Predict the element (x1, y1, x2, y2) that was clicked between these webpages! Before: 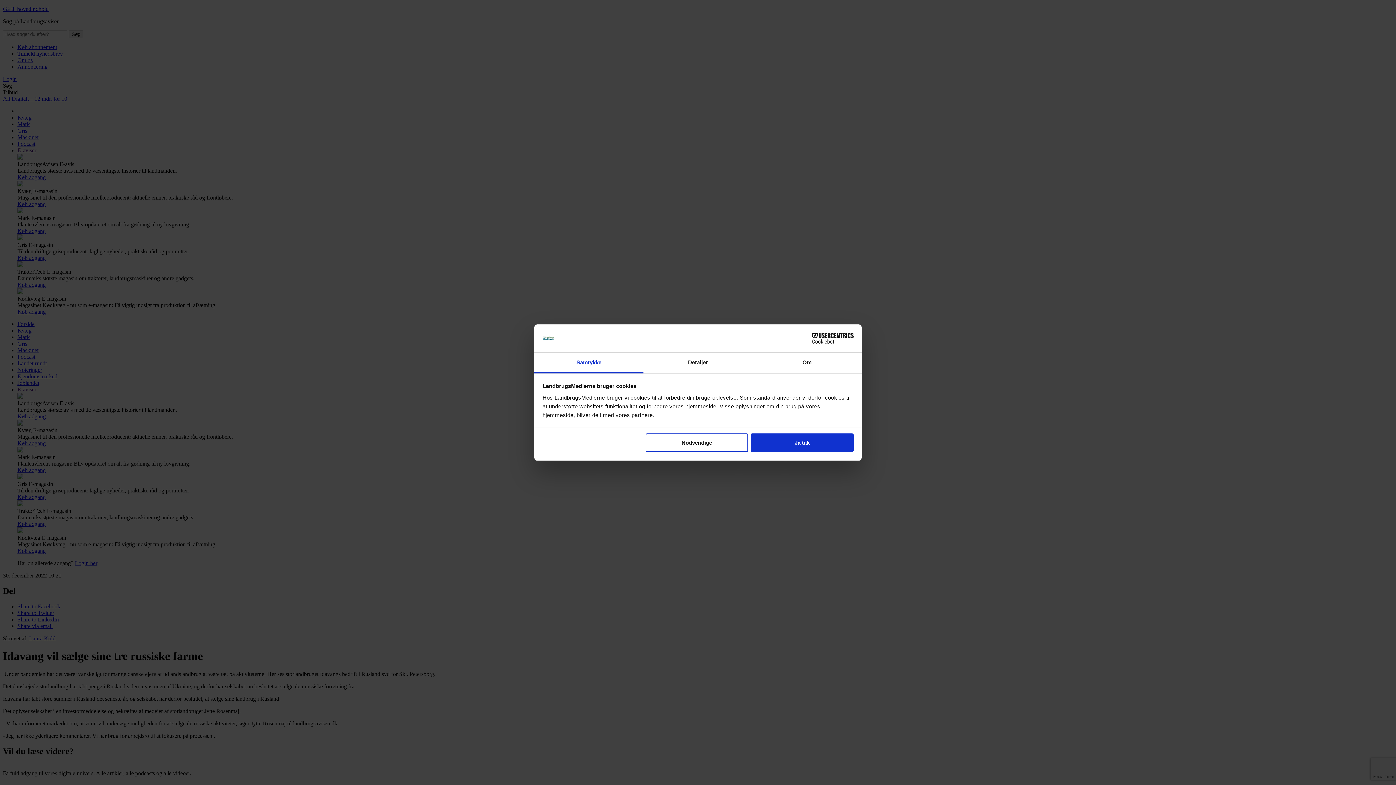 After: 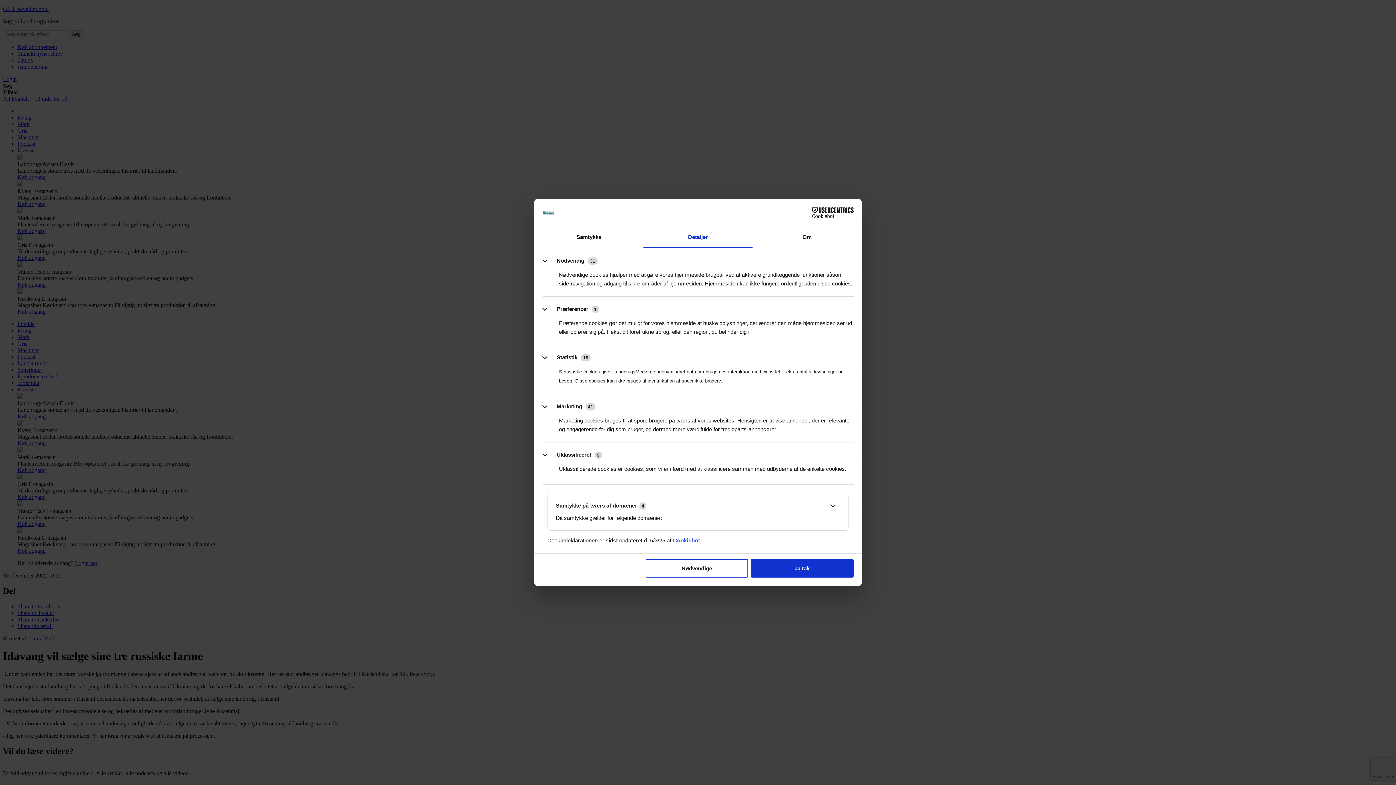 Action: label: Detaljer bbox: (643, 352, 752, 373)